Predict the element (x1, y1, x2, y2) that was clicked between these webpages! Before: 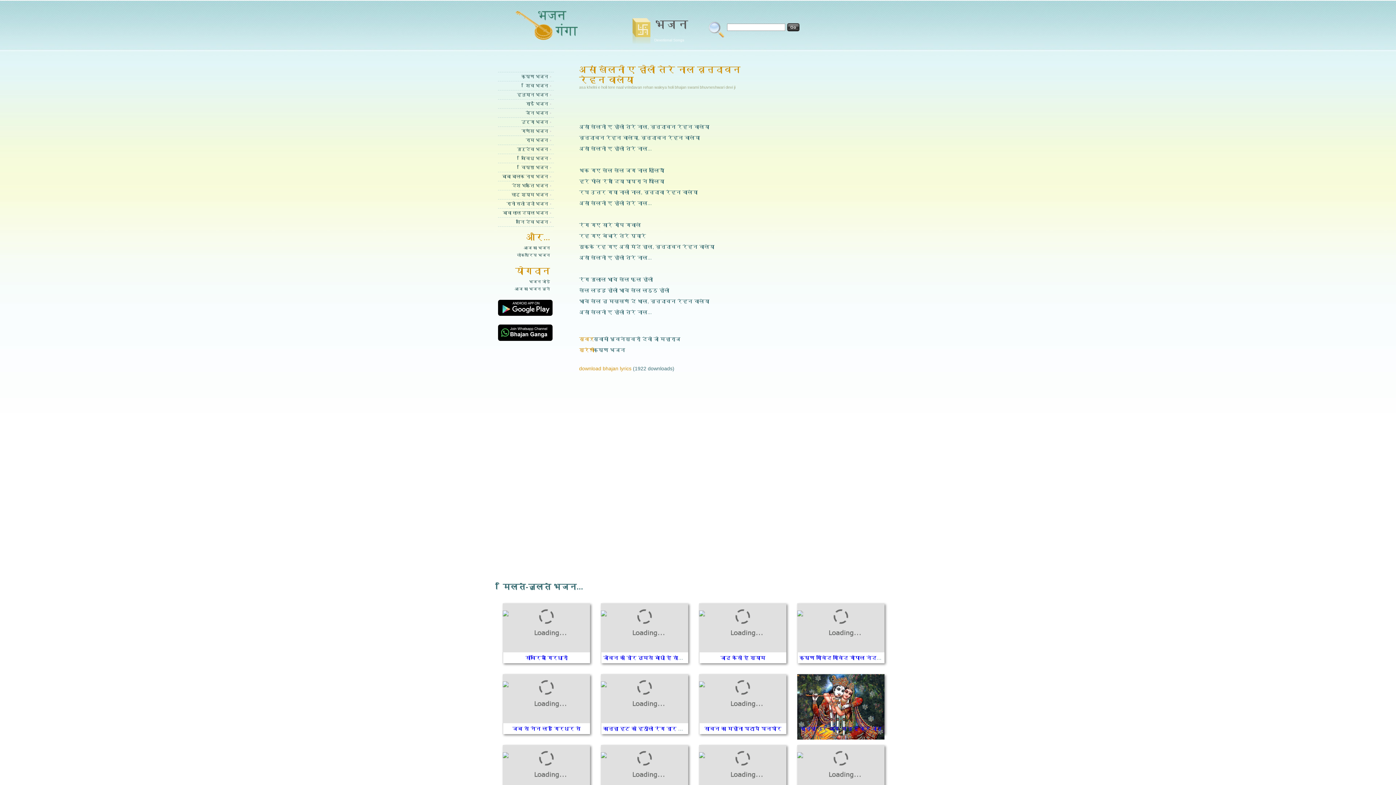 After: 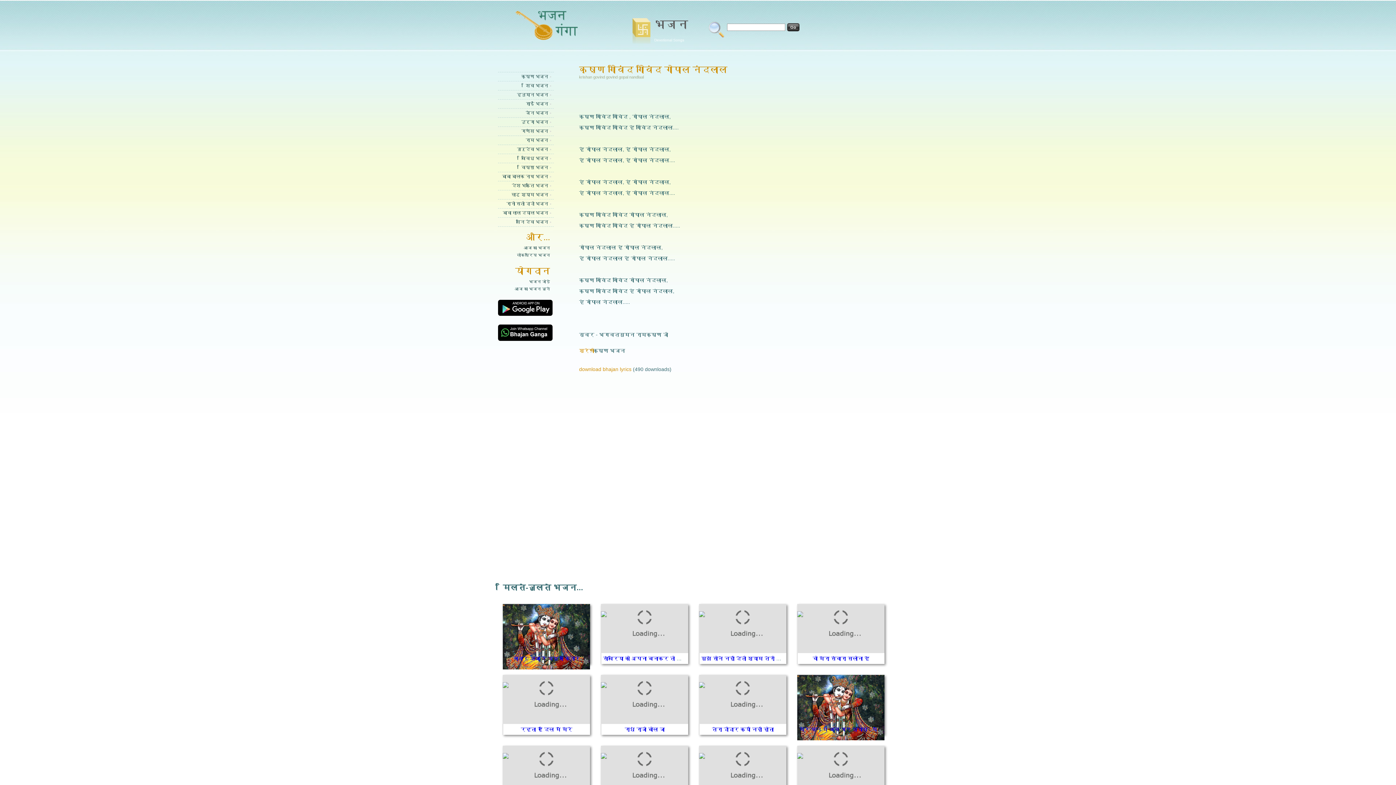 Action: bbox: (799, 655, 886, 661) label: कृष्ण गोविंद गोविंद गोपाल नंदलाल